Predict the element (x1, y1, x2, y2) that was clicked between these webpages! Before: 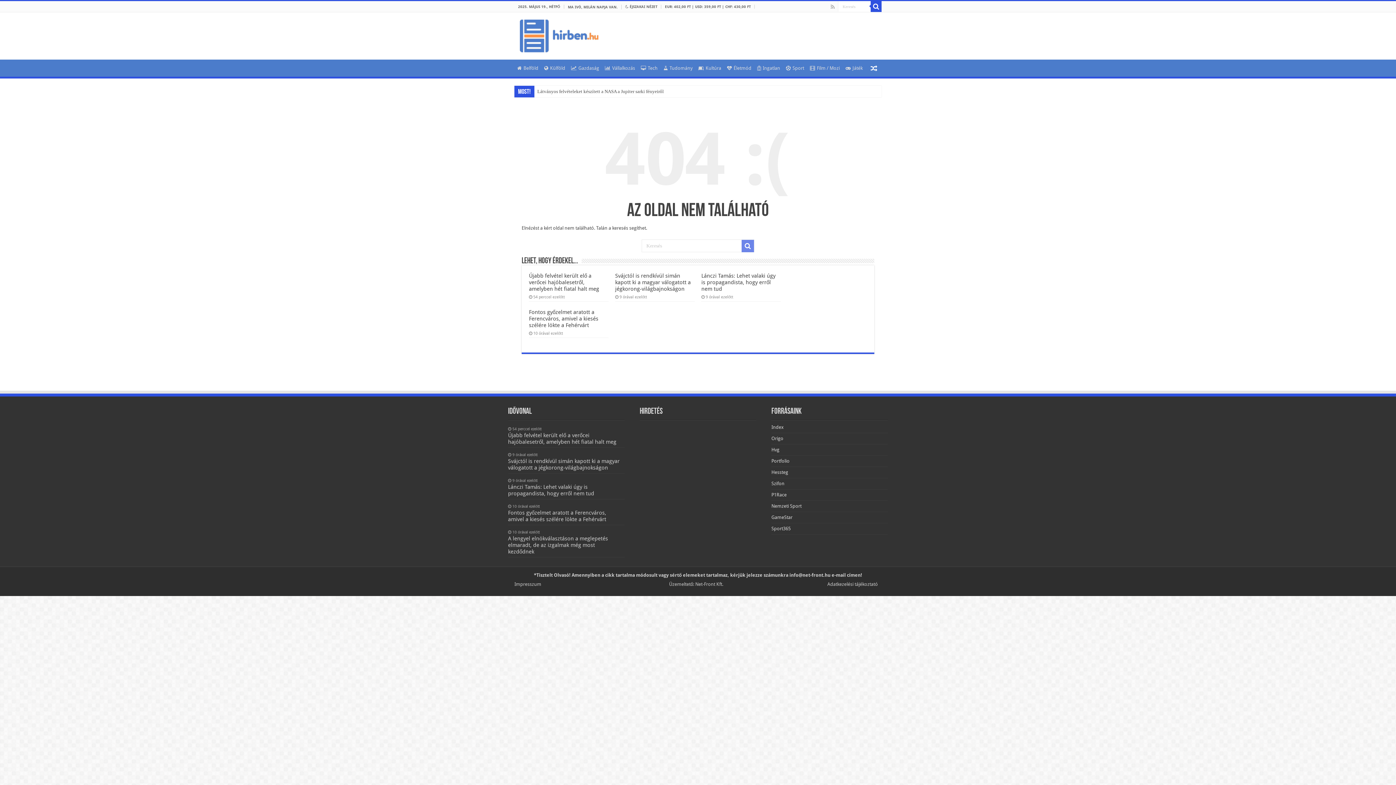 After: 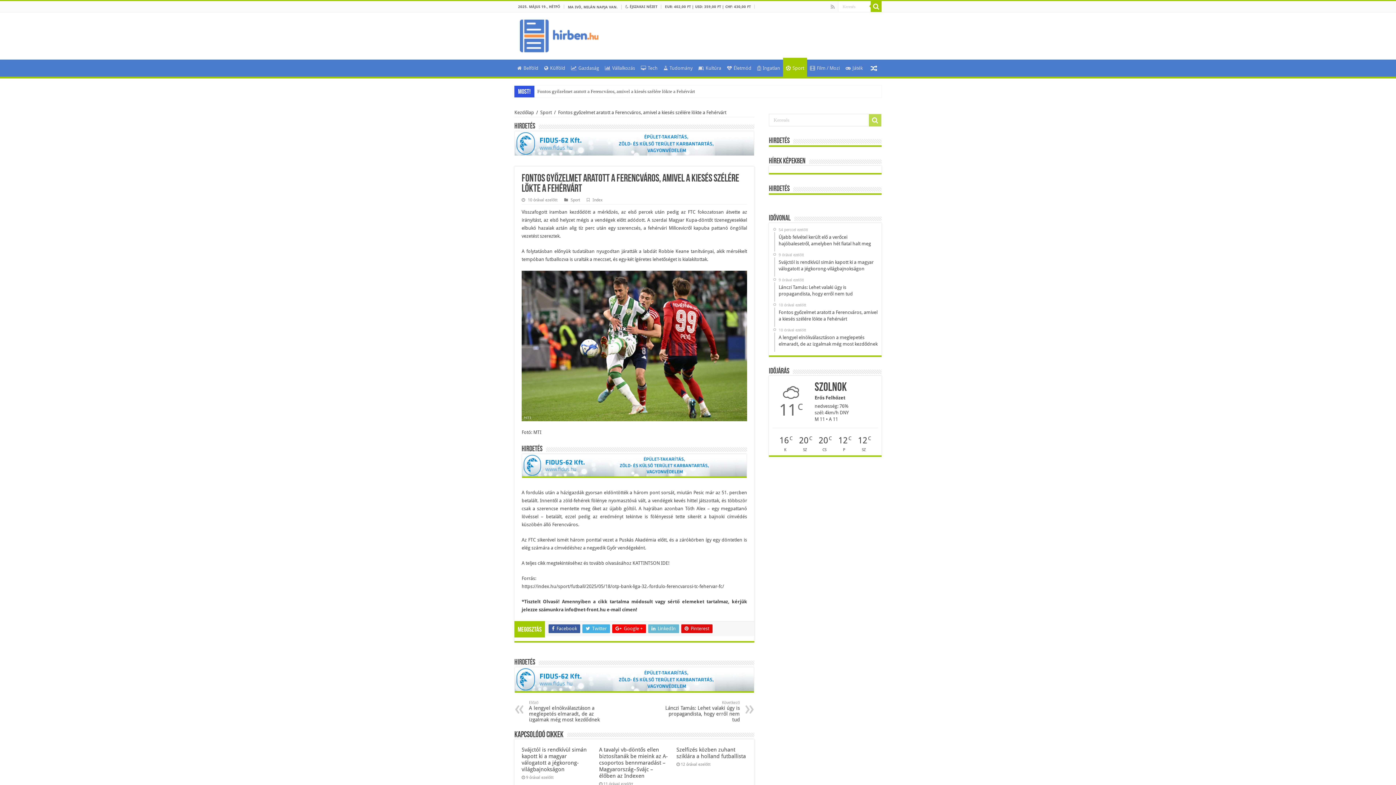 Action: bbox: (529, 309, 598, 328) label: Fontos győzelmet aratott a Ferencváros, amivel a kiesés szélére lökte a Fehérvárt